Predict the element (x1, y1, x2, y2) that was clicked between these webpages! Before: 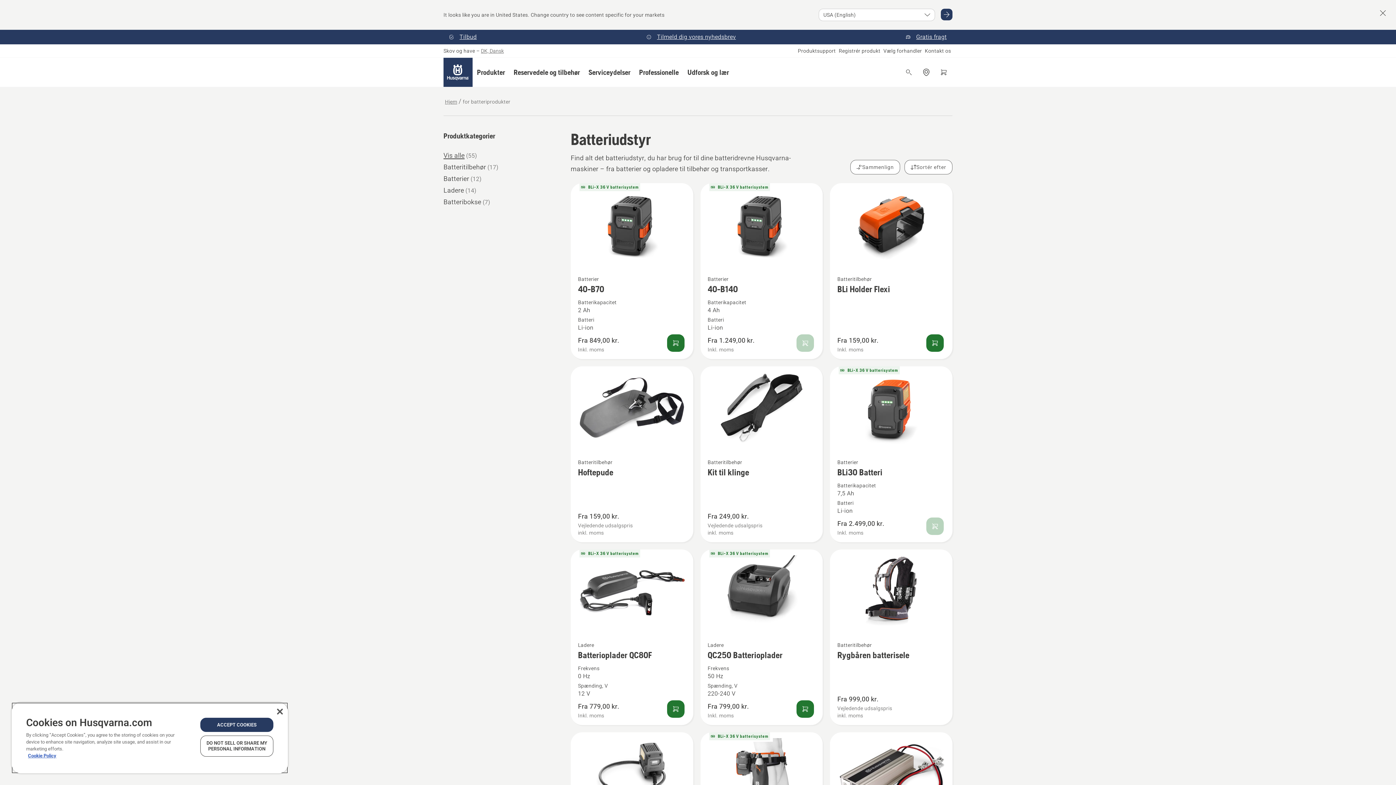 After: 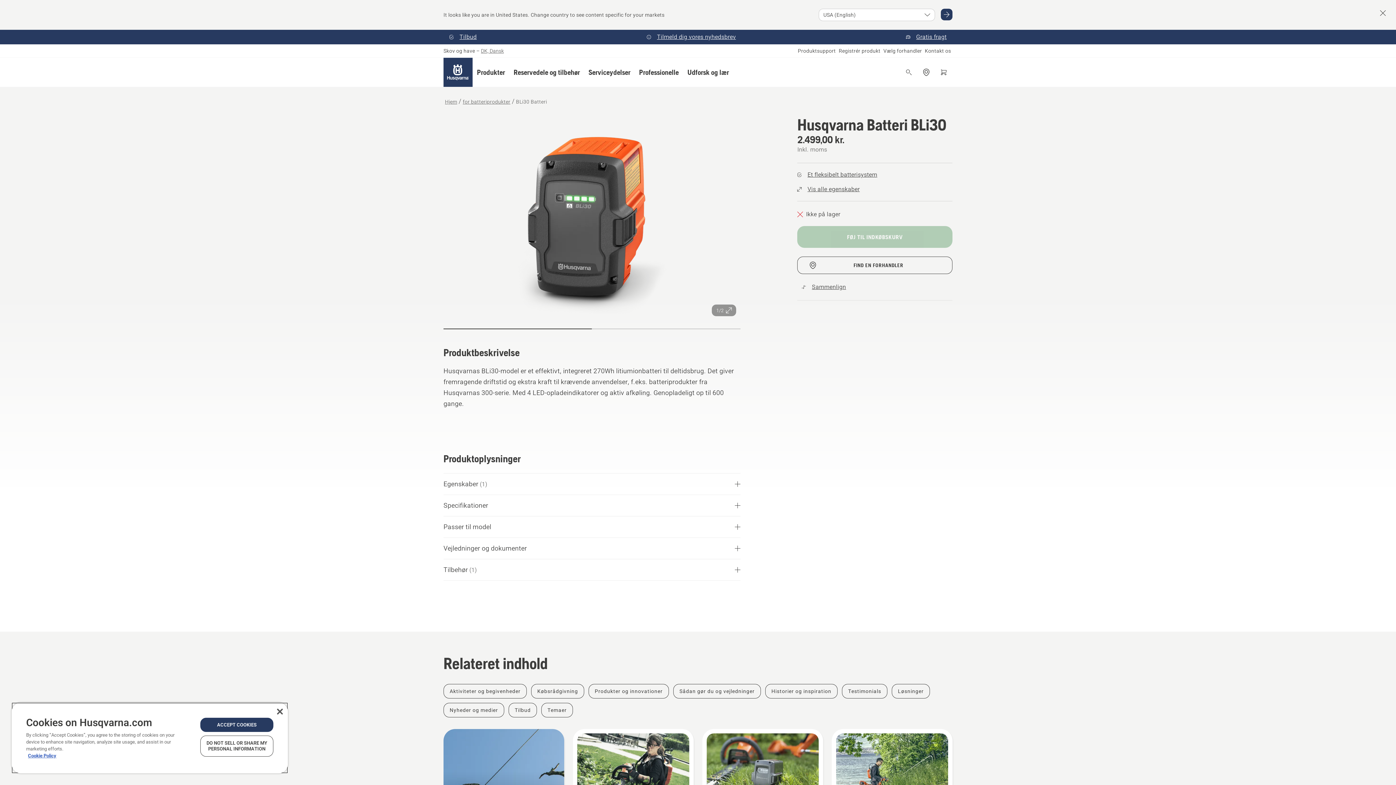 Action: label: Se flere detaljer om BLi30 Batteri,  bbox: (830, 361, 952, 533)